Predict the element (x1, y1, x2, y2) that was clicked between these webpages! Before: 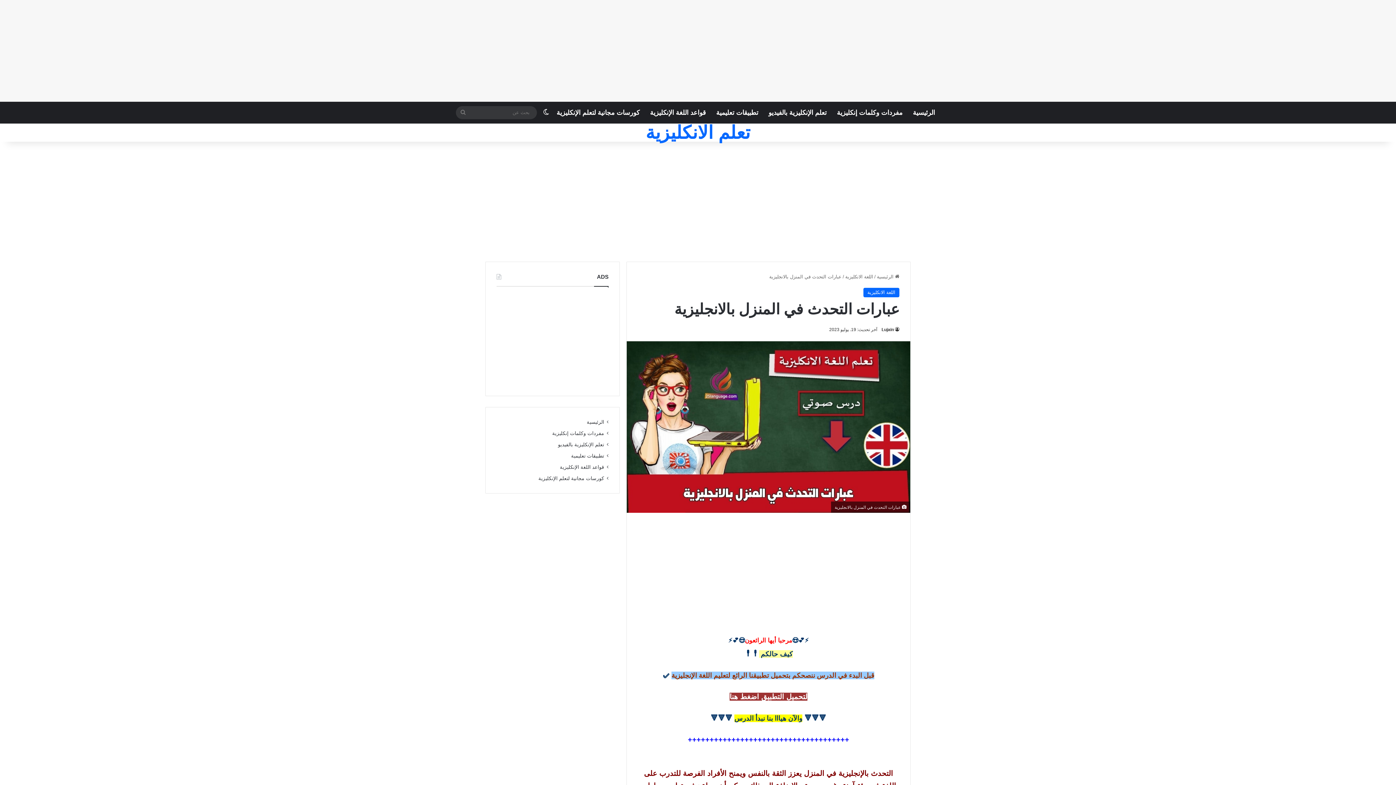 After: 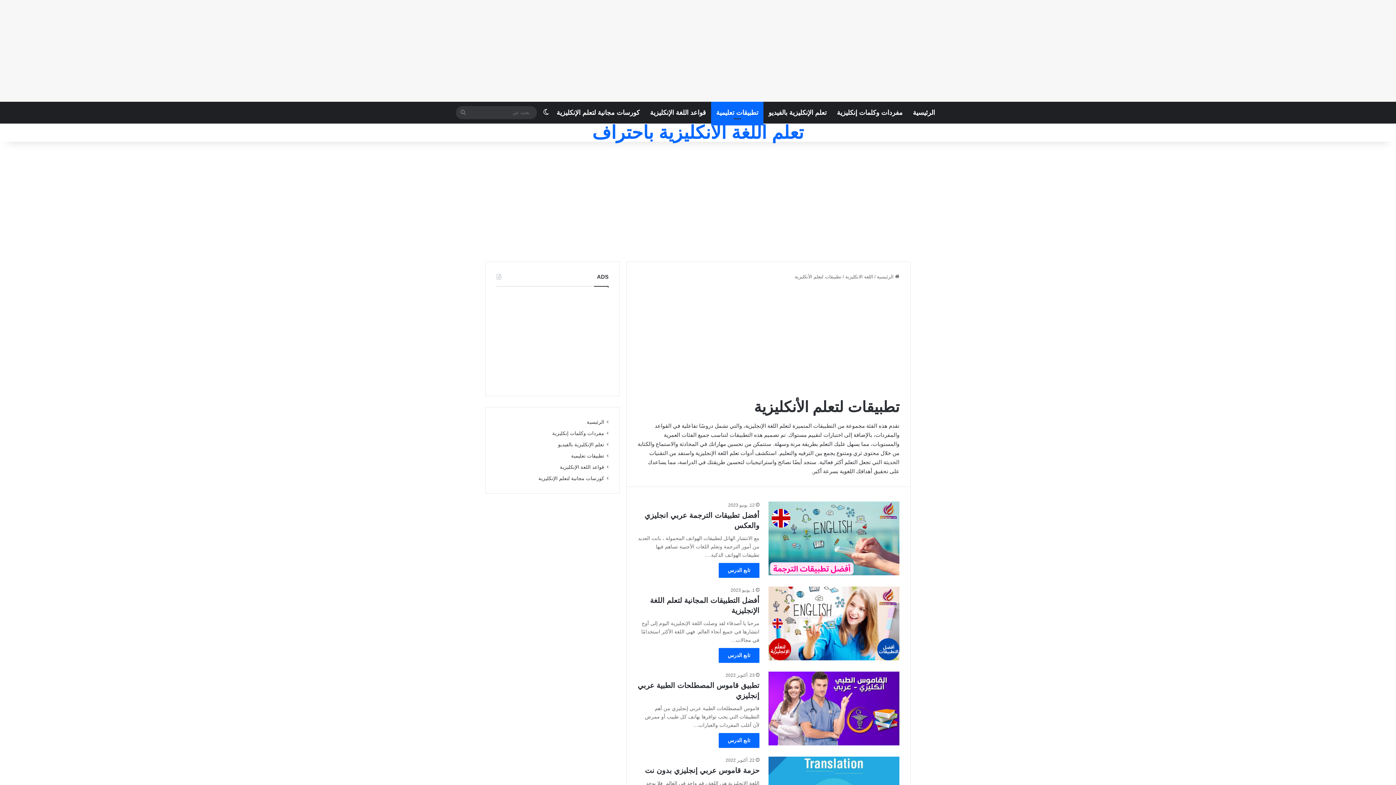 Action: label: تطبيقات تعليمية bbox: (571, 453, 604, 458)